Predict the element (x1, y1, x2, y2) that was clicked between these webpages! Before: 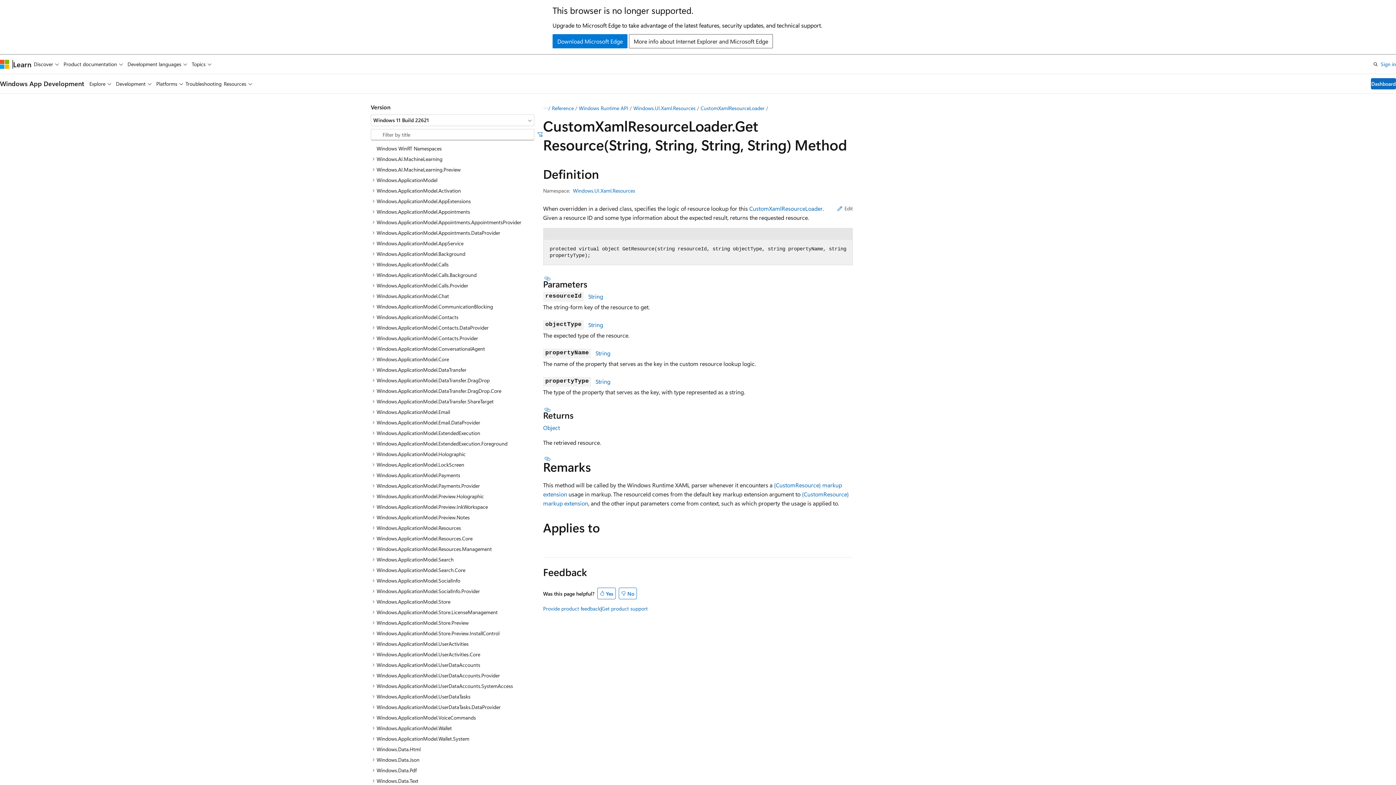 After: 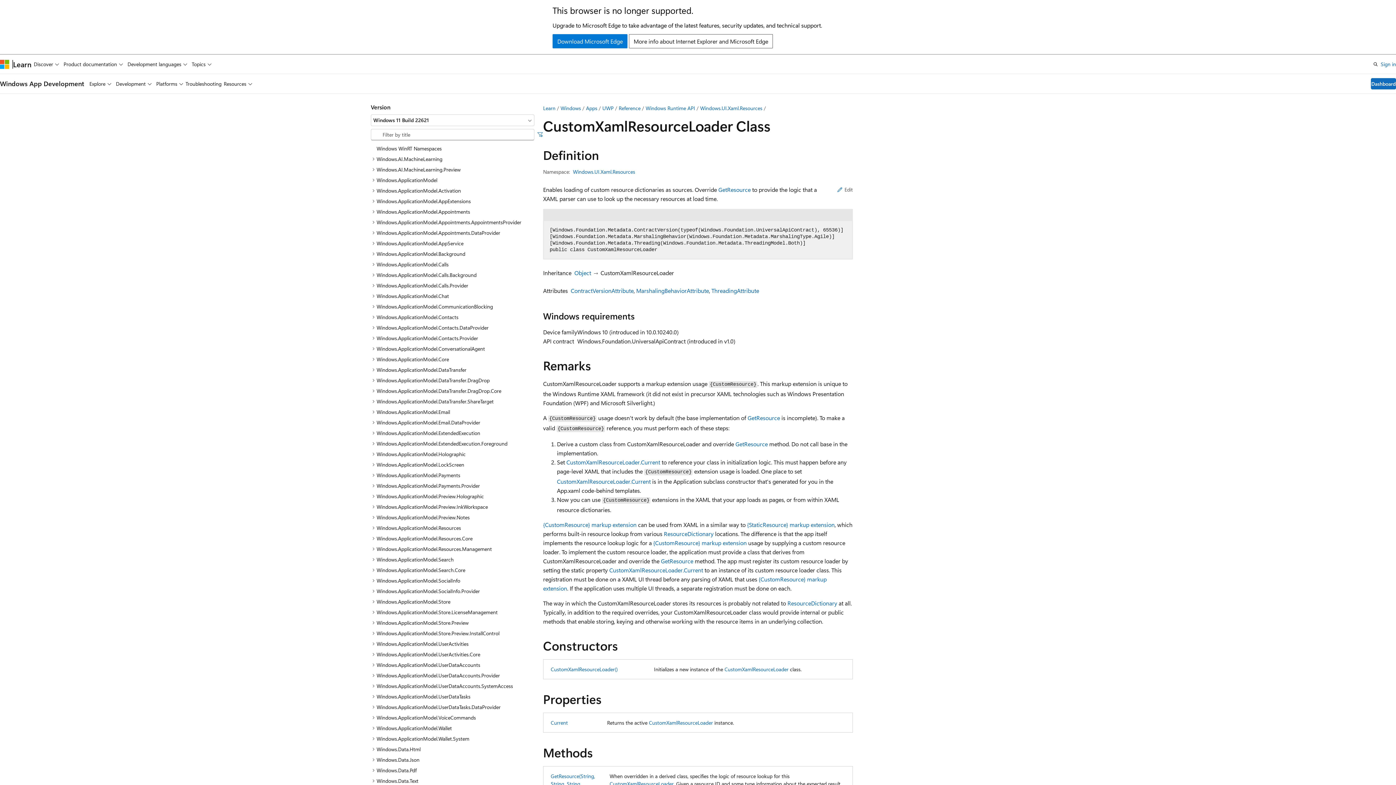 Action: bbox: (700, 104, 764, 111) label: CustomXamlResourceLoader